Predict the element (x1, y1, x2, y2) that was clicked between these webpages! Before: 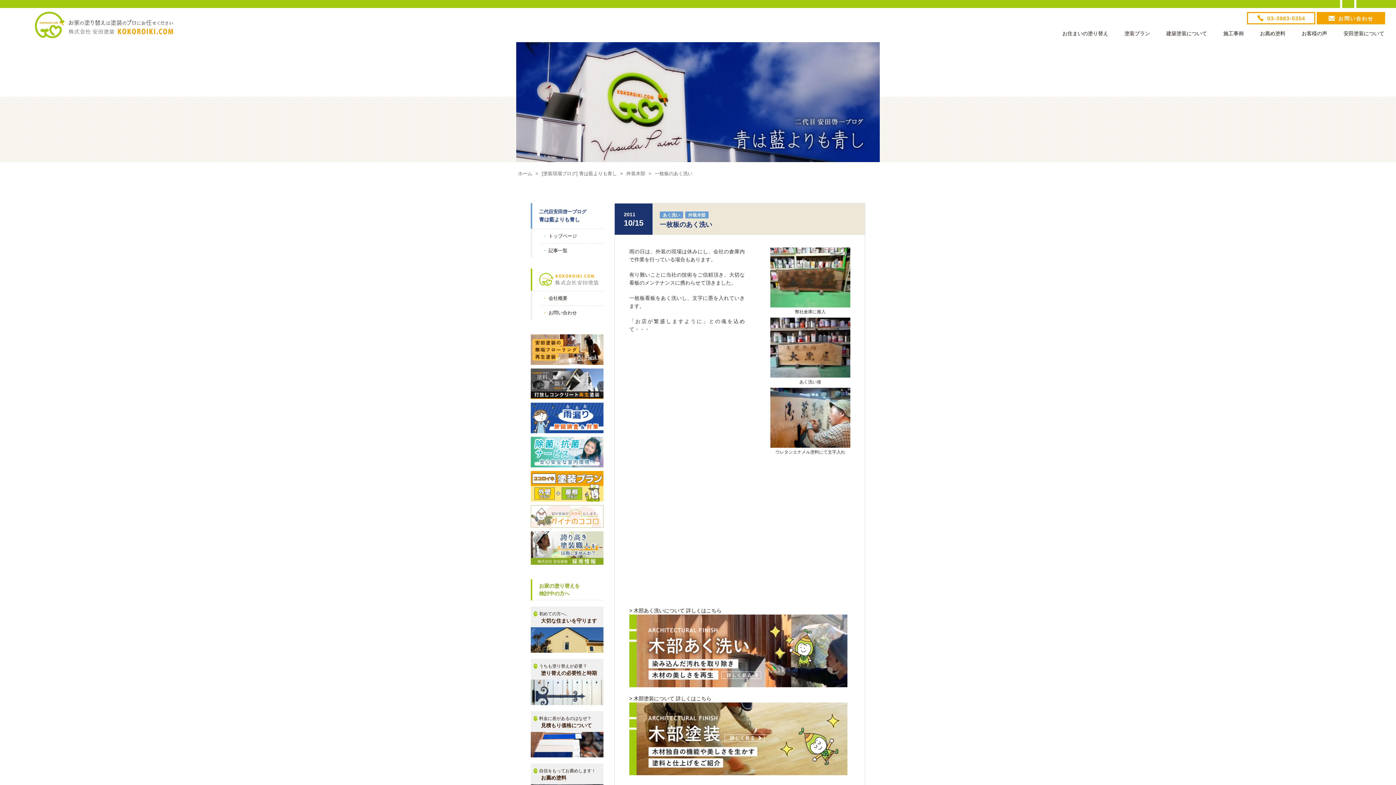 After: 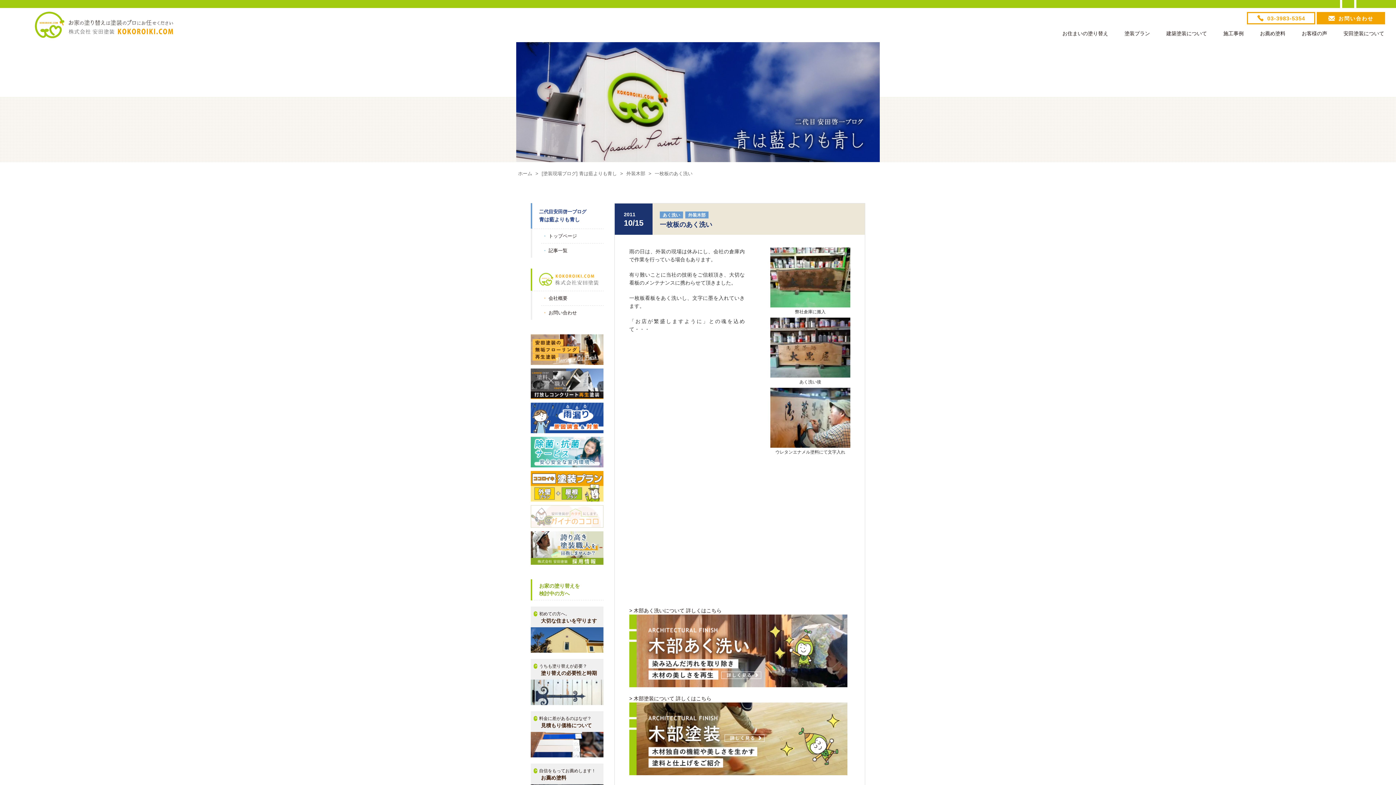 Action: bbox: (530, 520, 603, 526)